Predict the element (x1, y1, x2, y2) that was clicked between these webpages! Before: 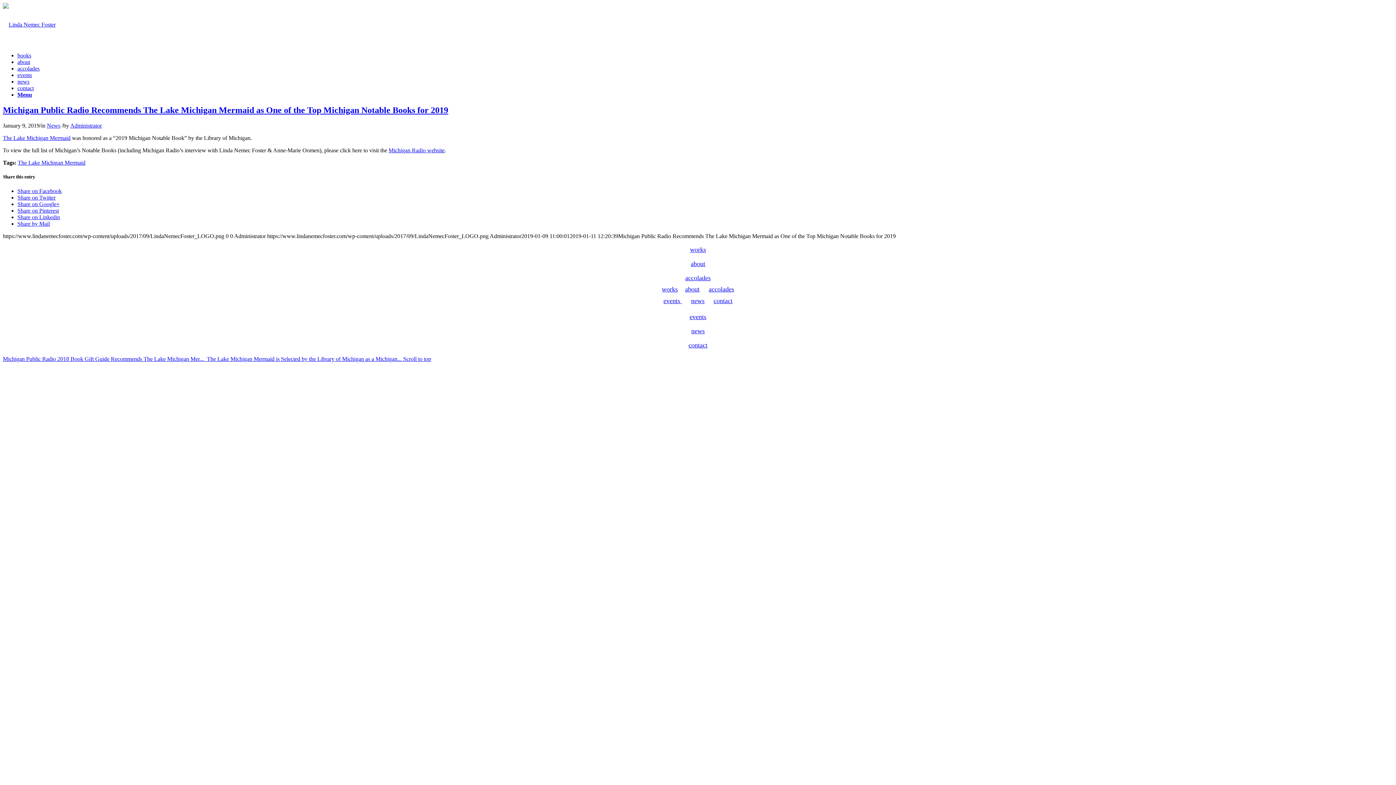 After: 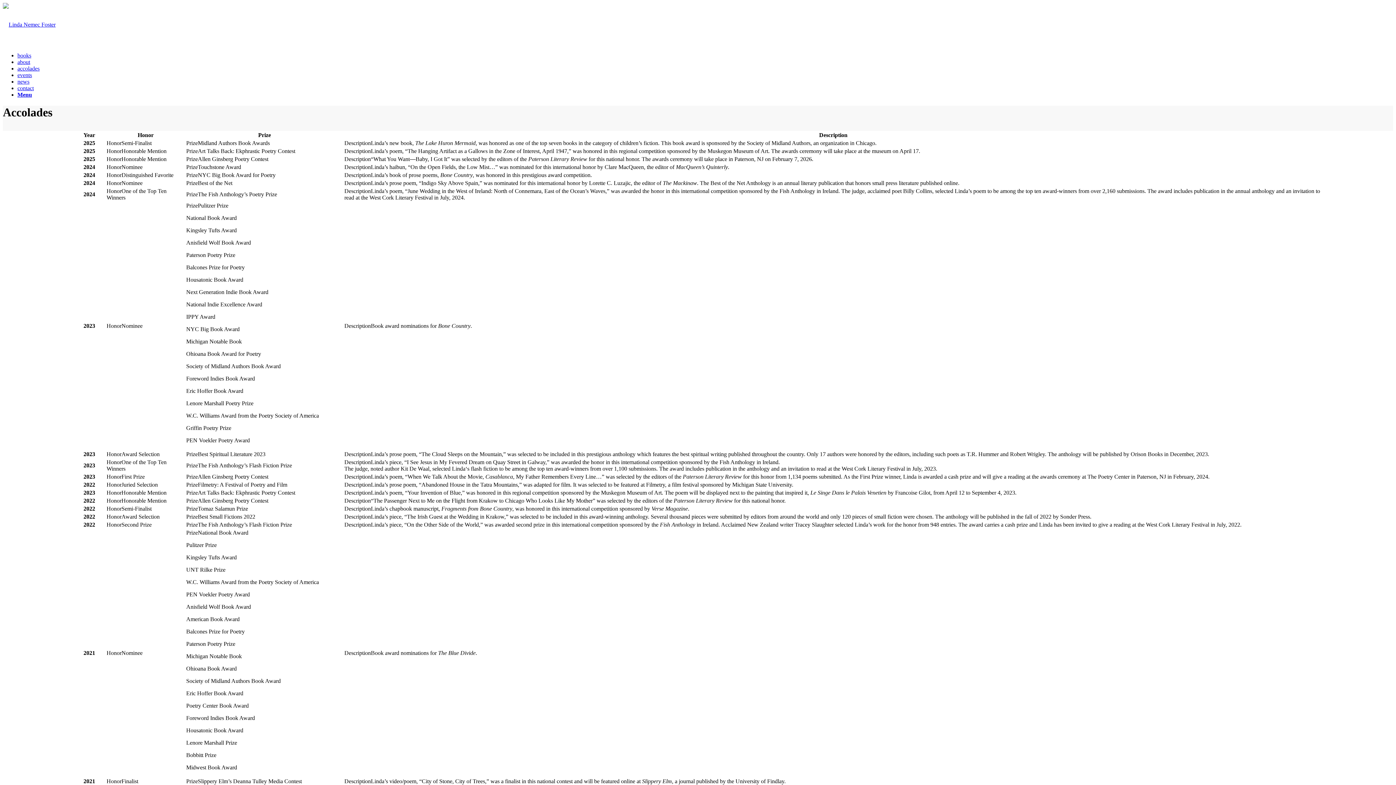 Action: label: accolades bbox: (708, 285, 734, 293)